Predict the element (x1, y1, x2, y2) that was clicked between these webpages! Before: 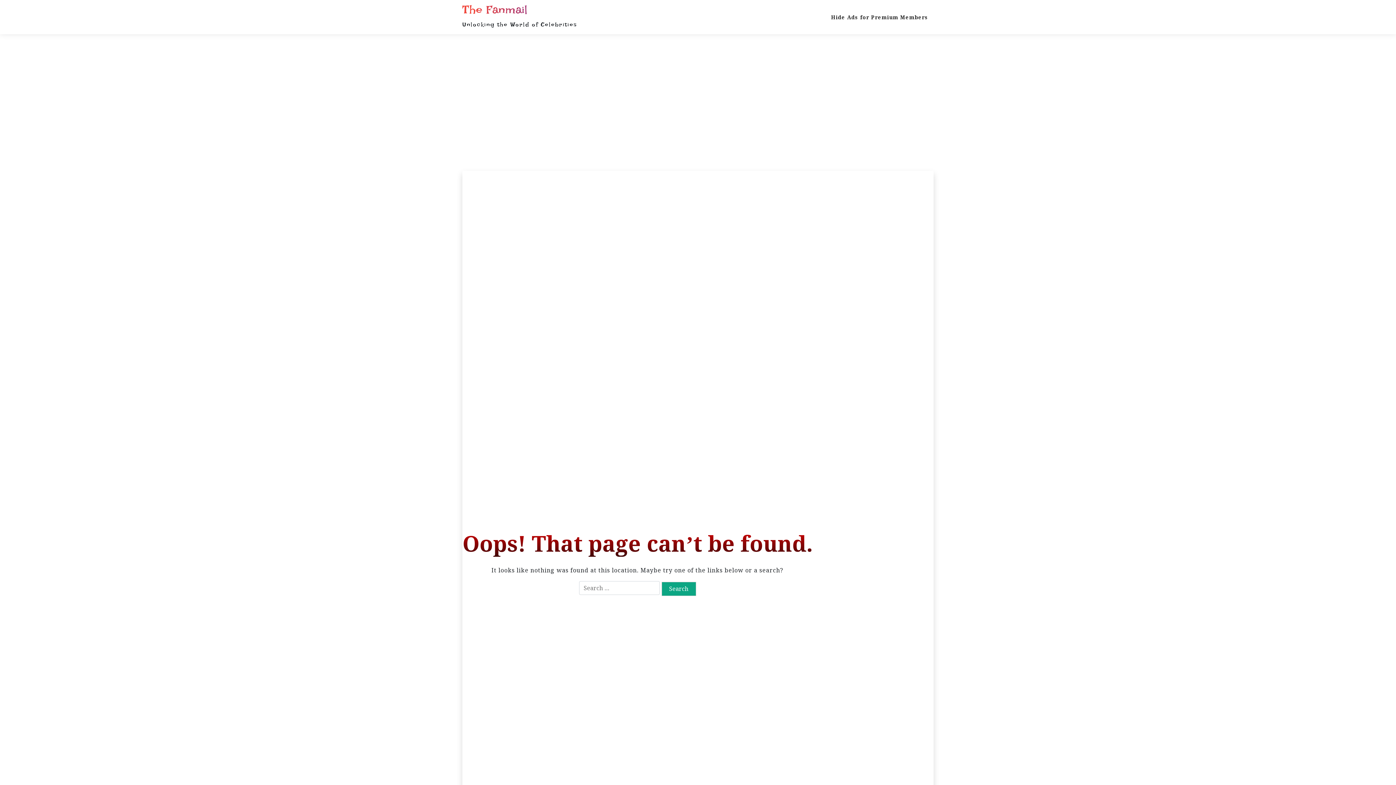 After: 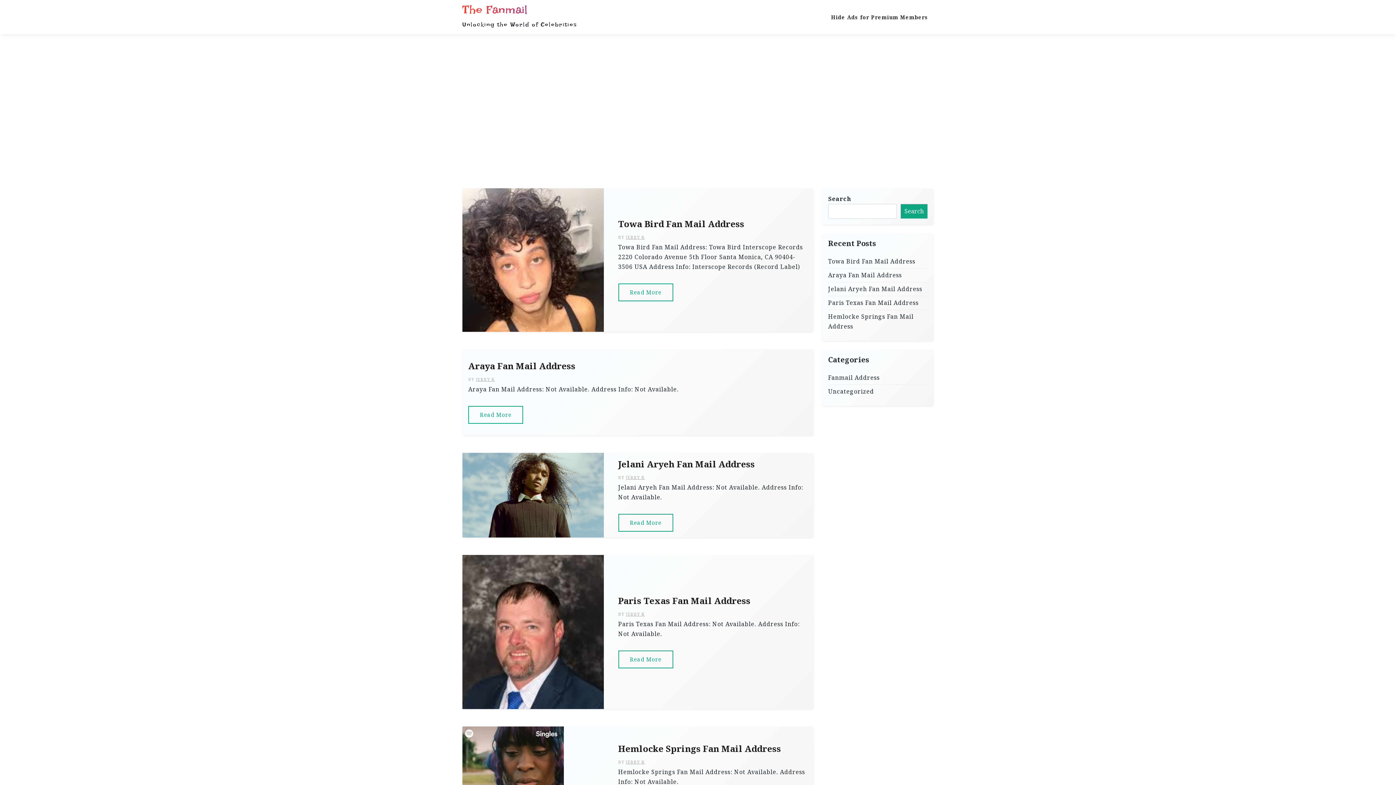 Action: label: The Fanmail bbox: (462, 2, 527, 16)